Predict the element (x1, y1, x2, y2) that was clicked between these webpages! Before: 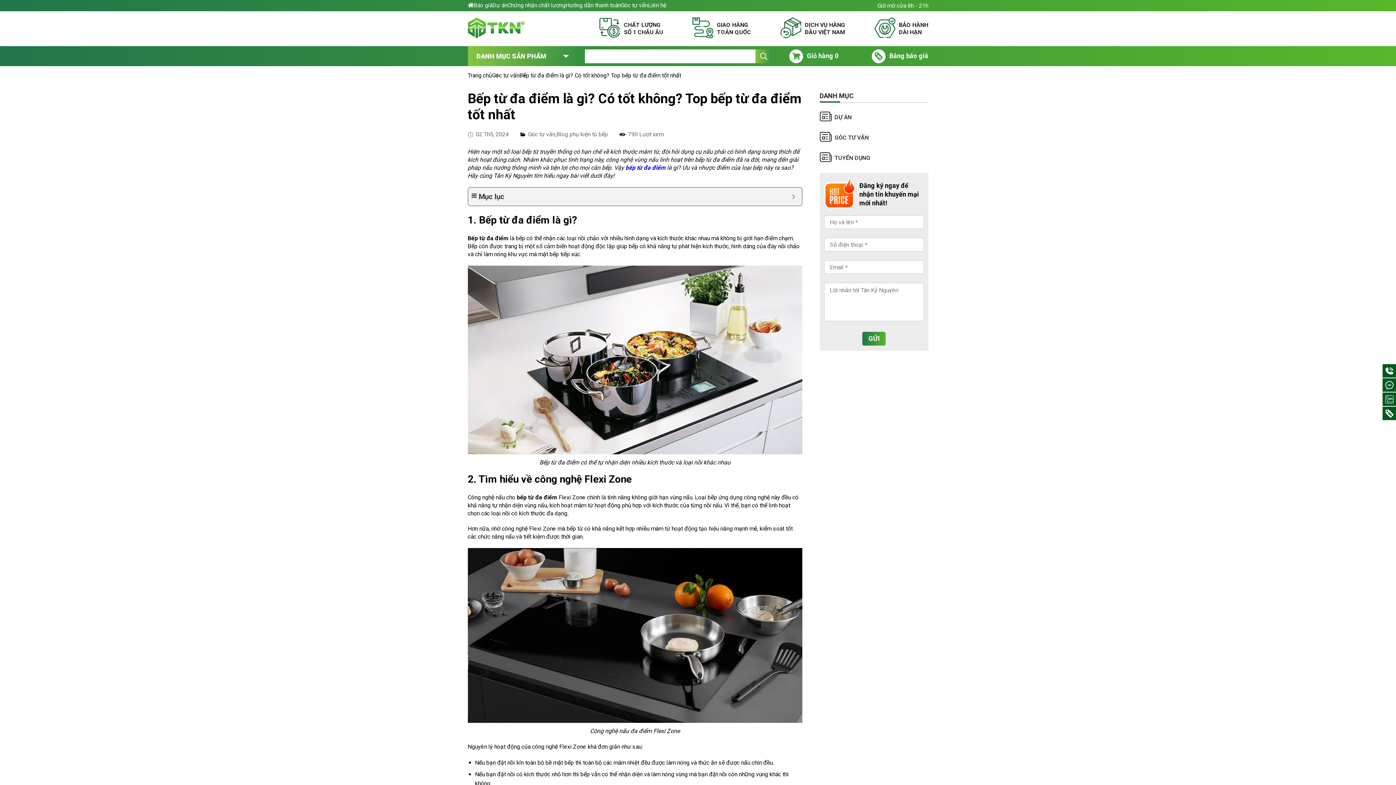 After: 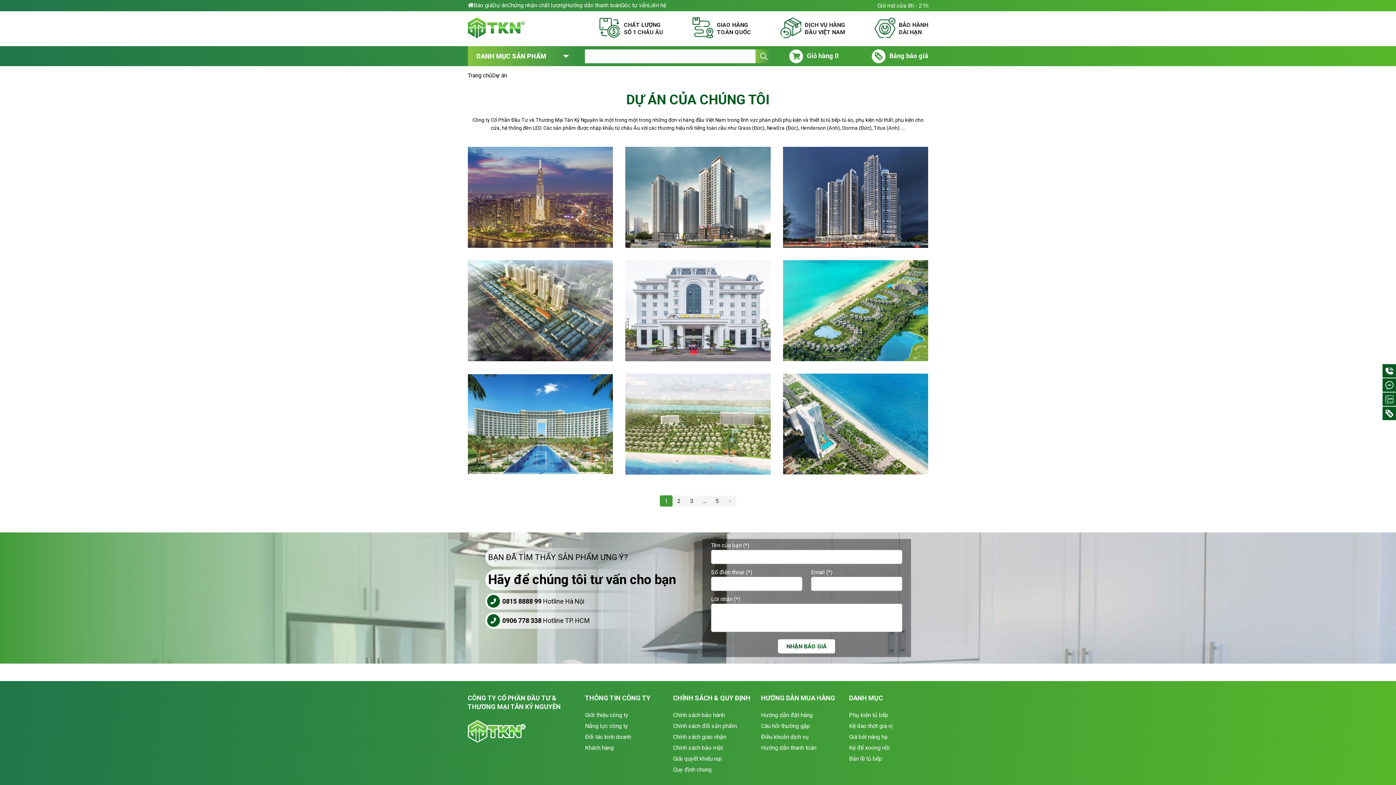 Action: bbox: (492, 1, 507, 8) label: Dự án